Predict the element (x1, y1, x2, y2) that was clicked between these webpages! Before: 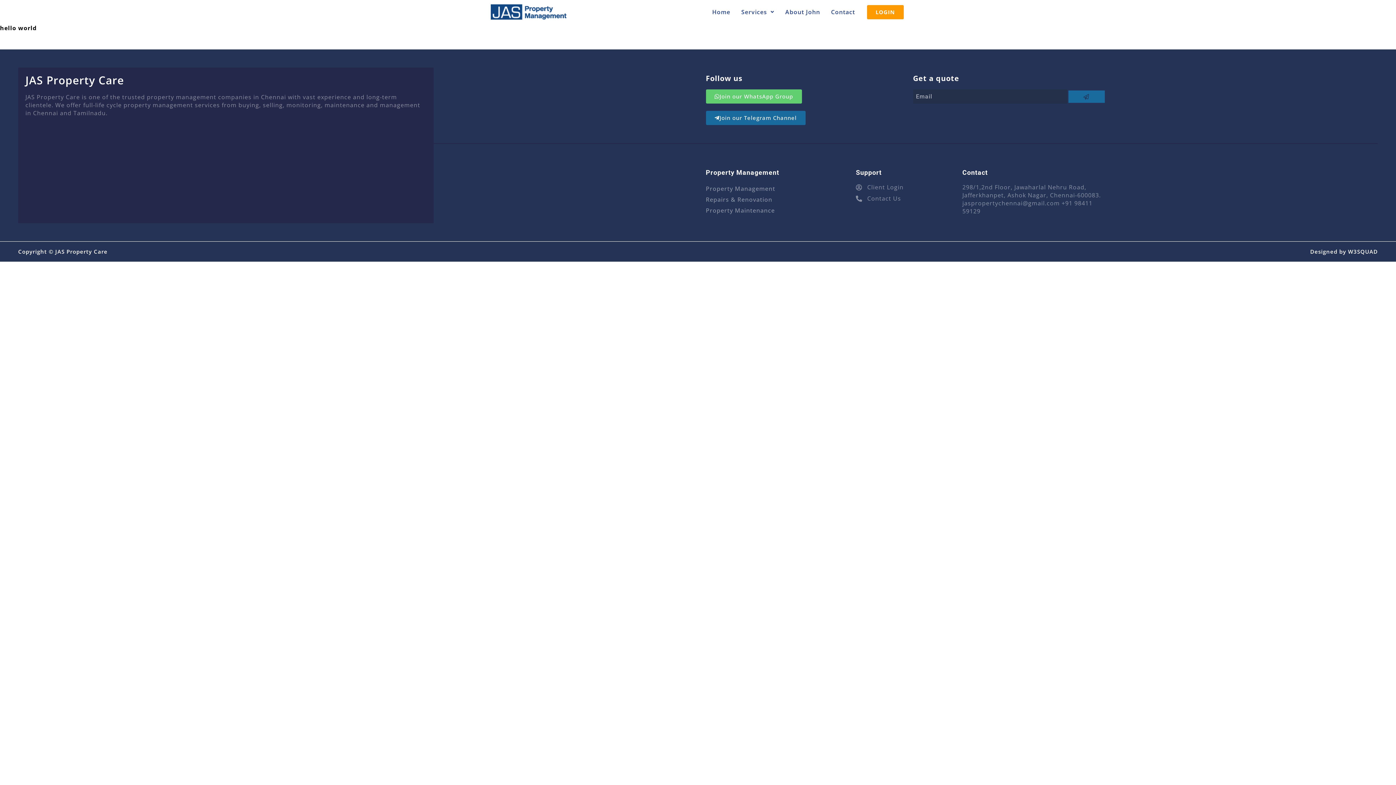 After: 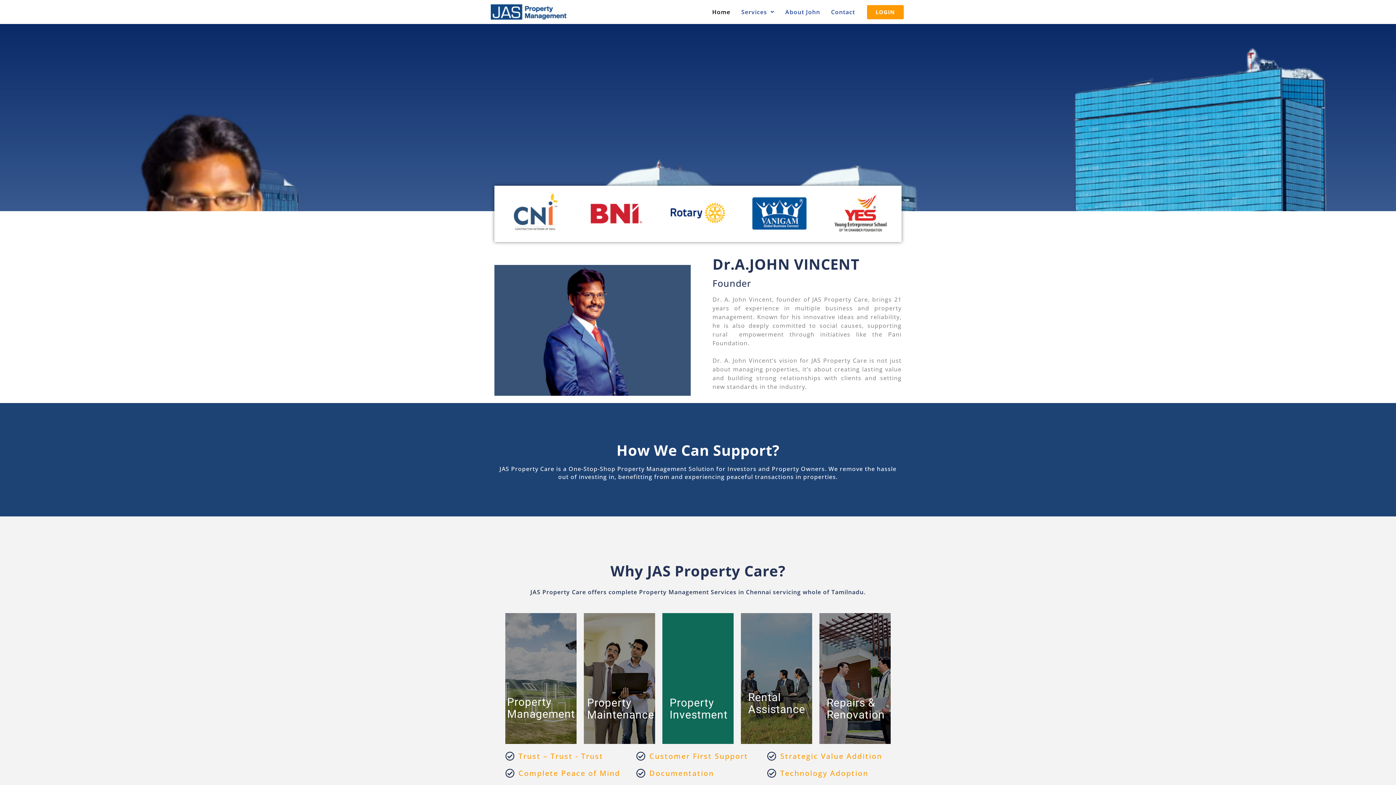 Action: label: JAS Property Care bbox: (25, 72, 124, 87)